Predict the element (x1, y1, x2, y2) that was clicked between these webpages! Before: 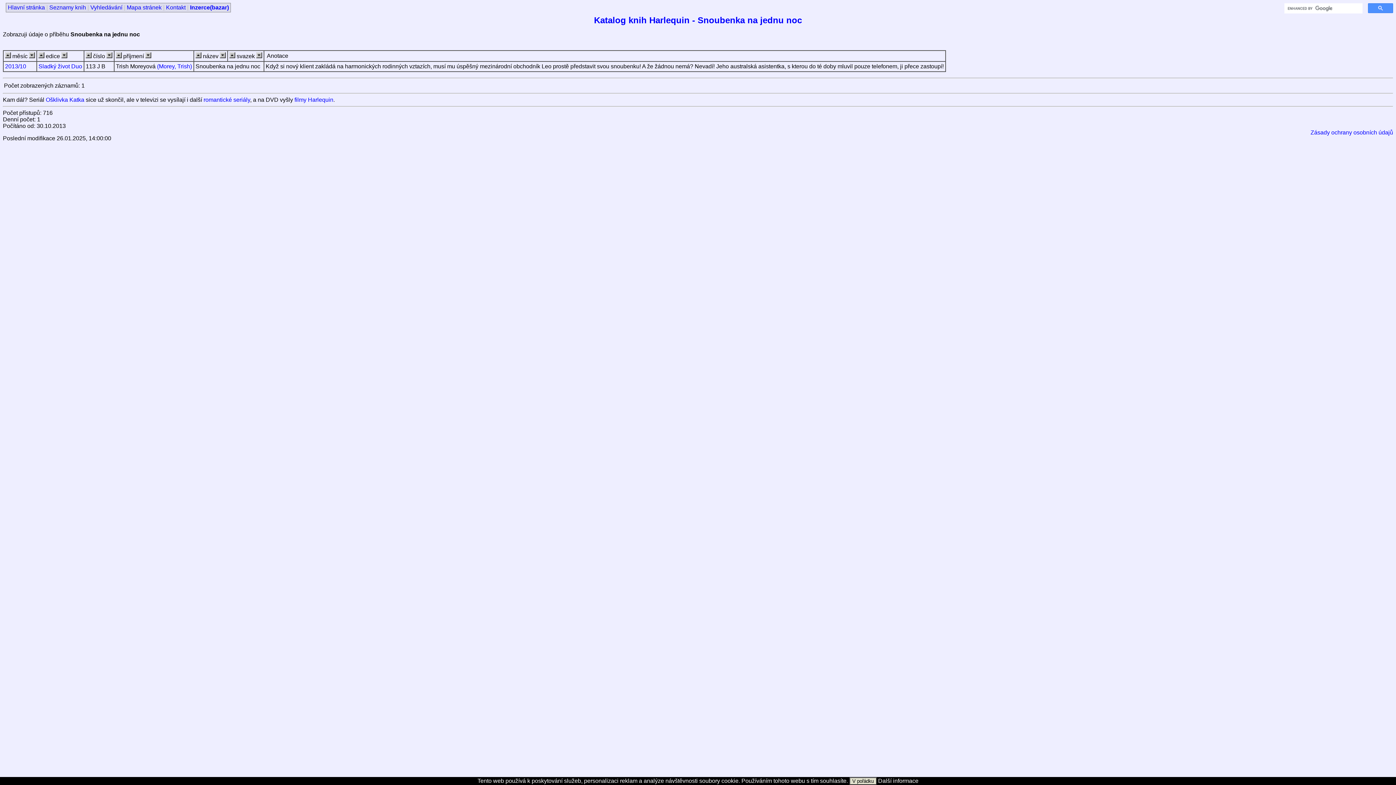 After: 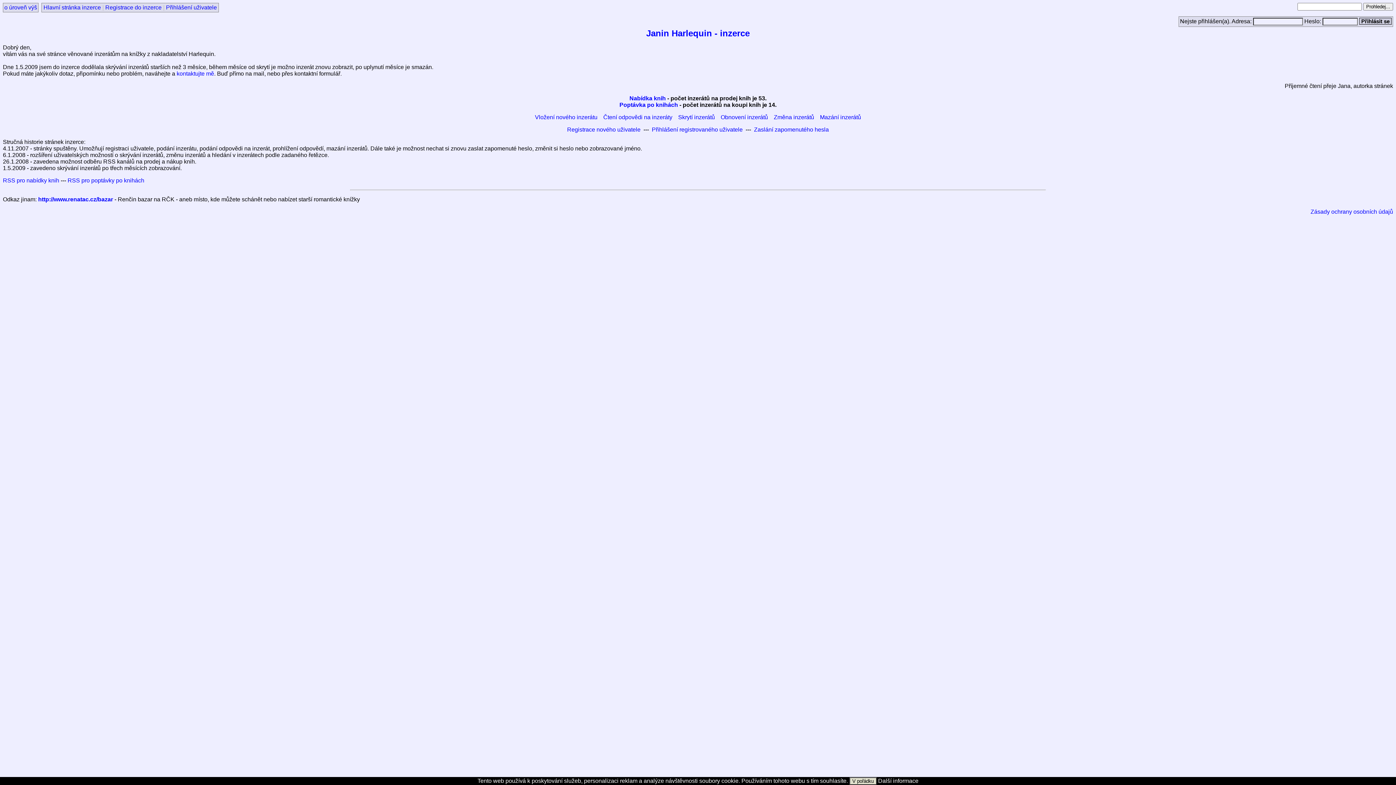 Action: label: Inzerce(bazar) bbox: (190, 4, 228, 10)